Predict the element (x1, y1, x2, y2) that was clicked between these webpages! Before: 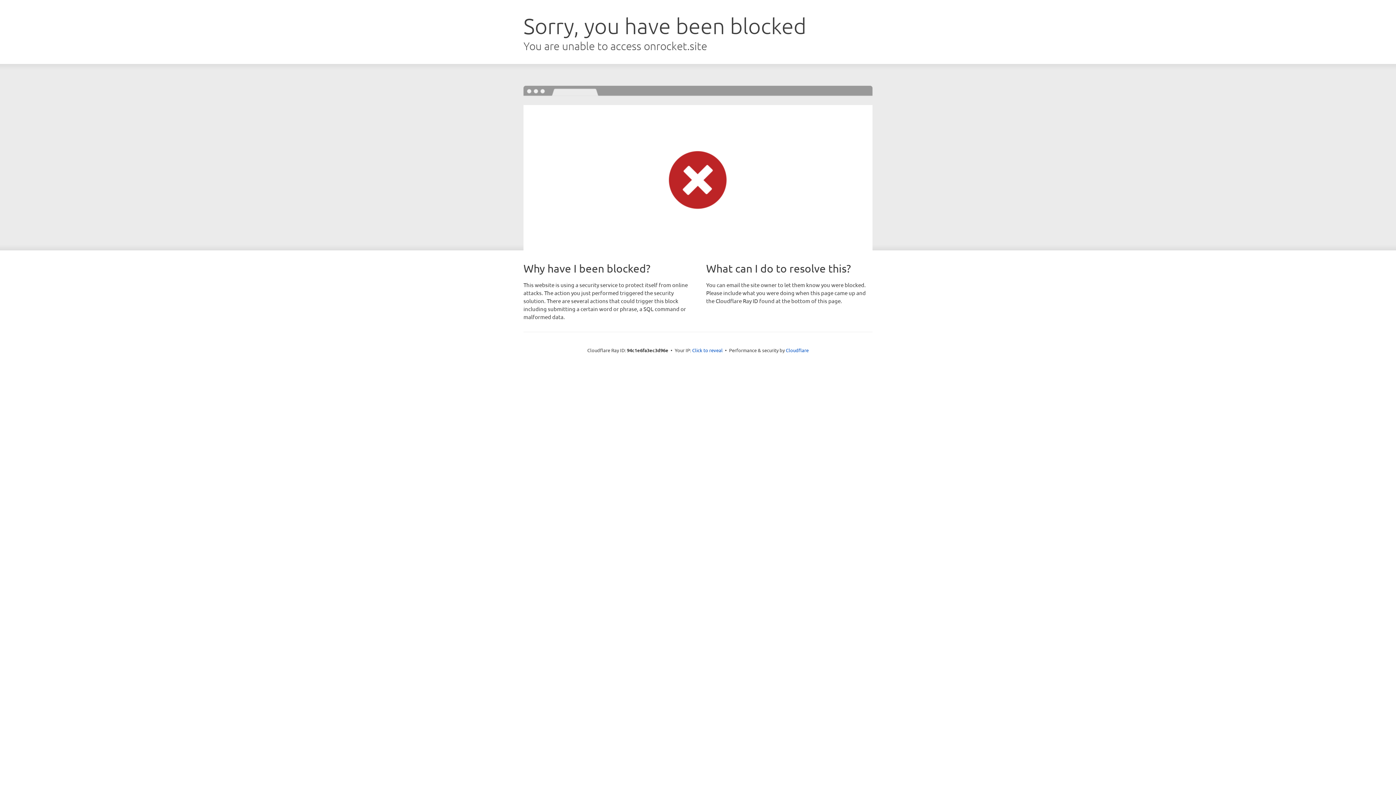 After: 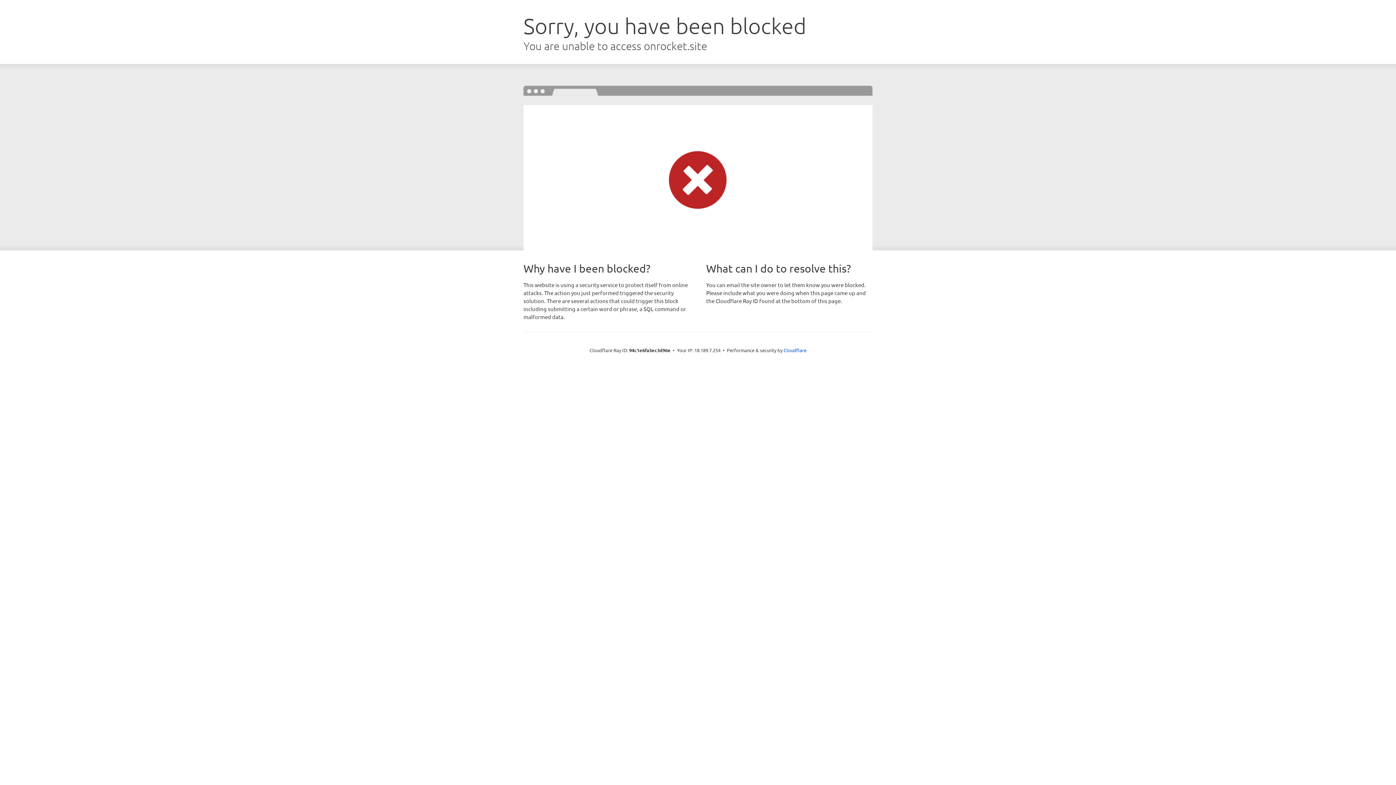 Action: bbox: (692, 346, 722, 353) label: Click to reveal